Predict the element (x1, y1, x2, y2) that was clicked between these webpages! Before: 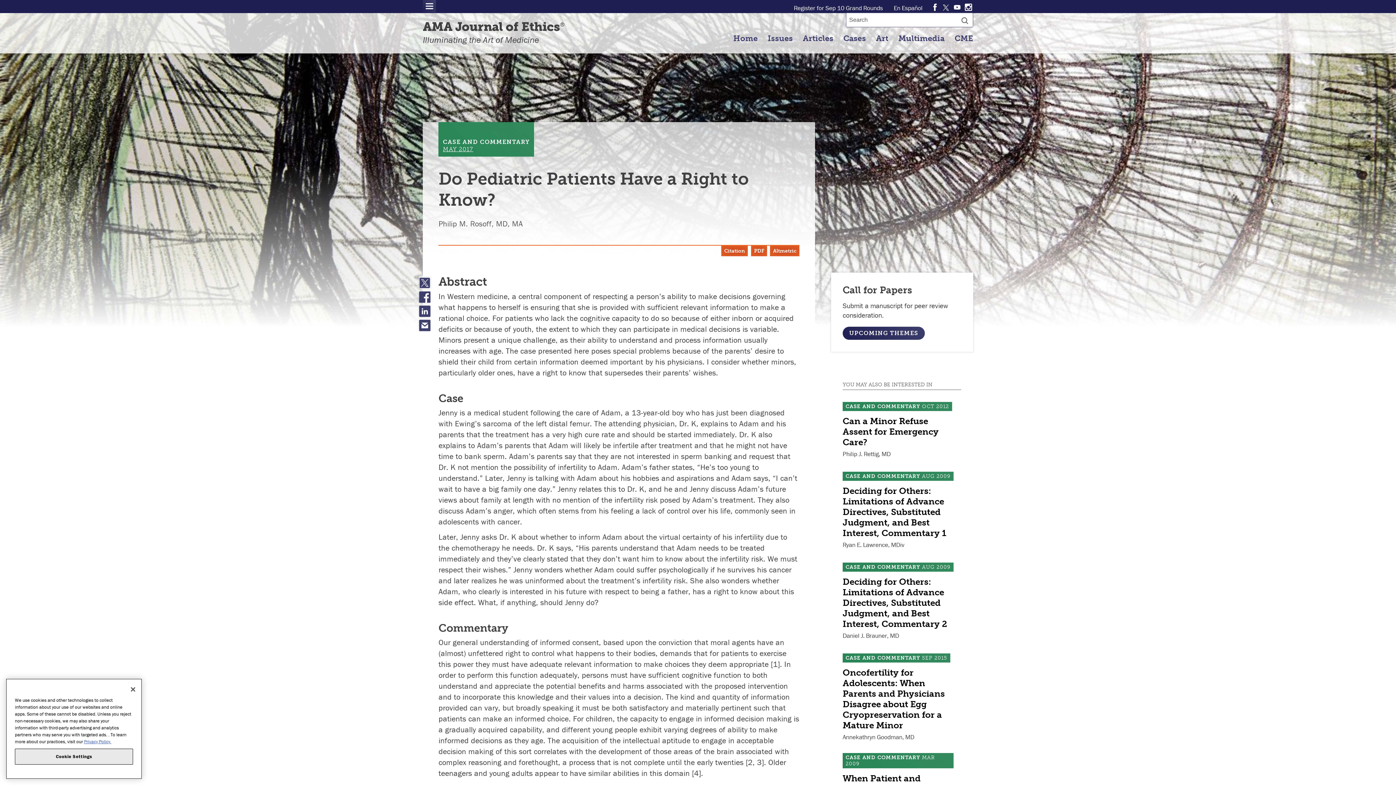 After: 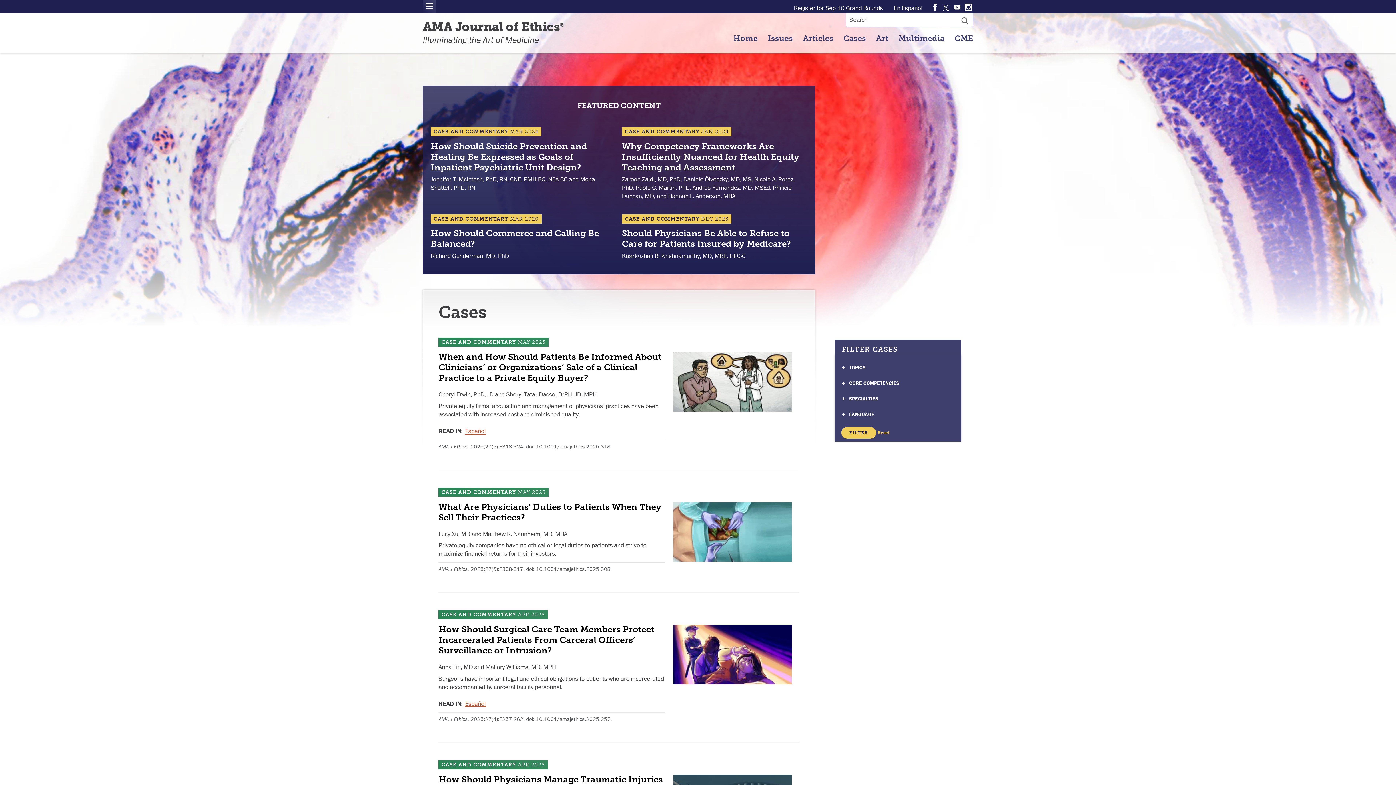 Action: label: Cases bbox: (839, 29, 870, 47)